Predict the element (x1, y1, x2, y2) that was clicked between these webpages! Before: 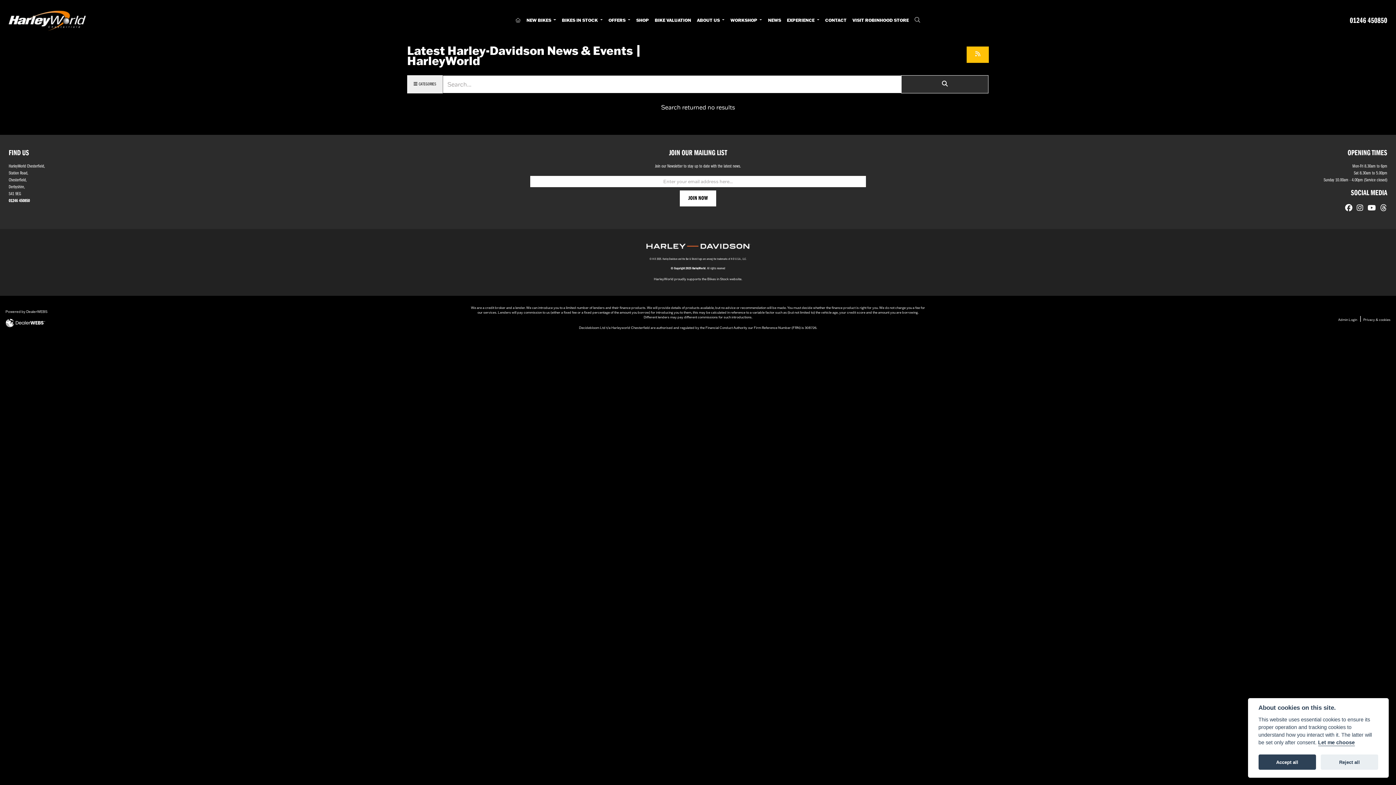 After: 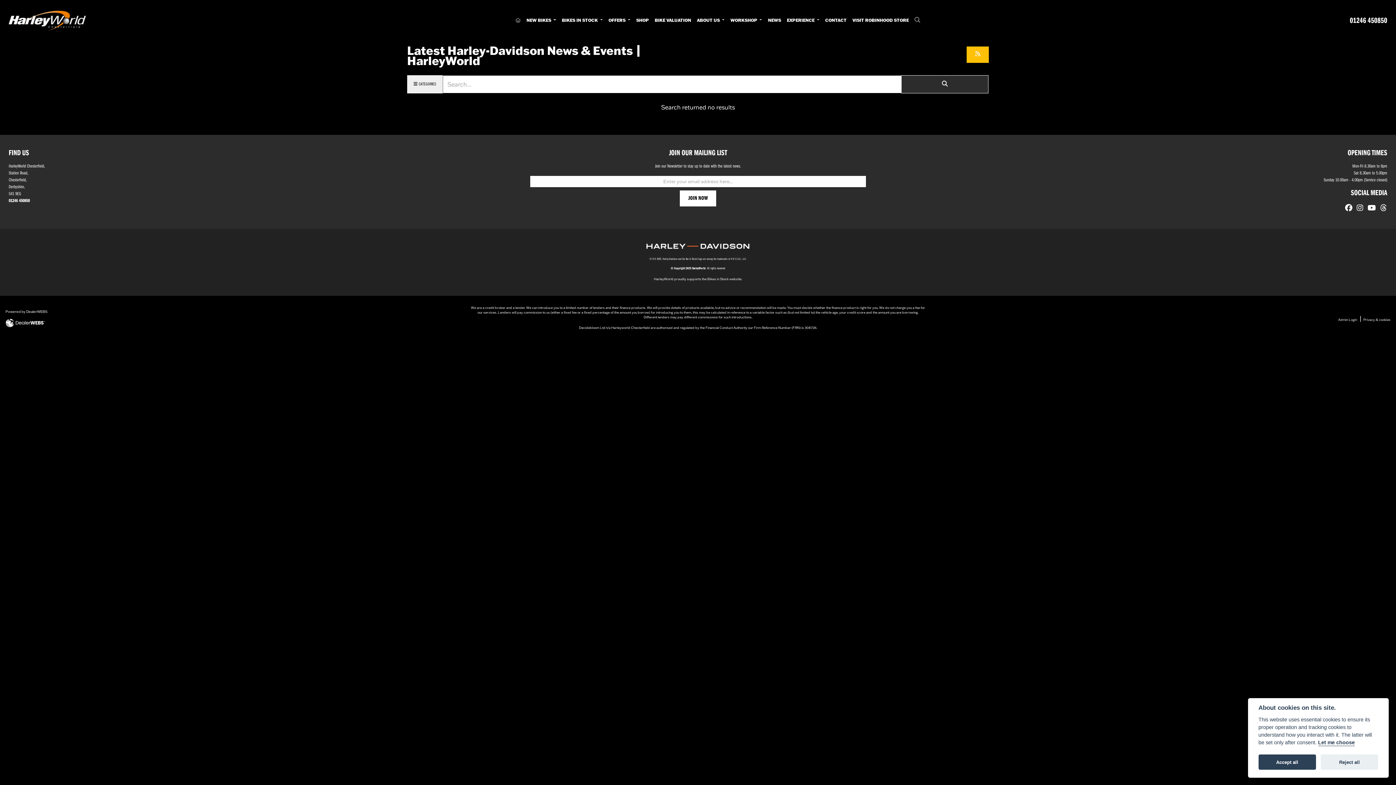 Action: bbox: (901, 75, 988, 93)